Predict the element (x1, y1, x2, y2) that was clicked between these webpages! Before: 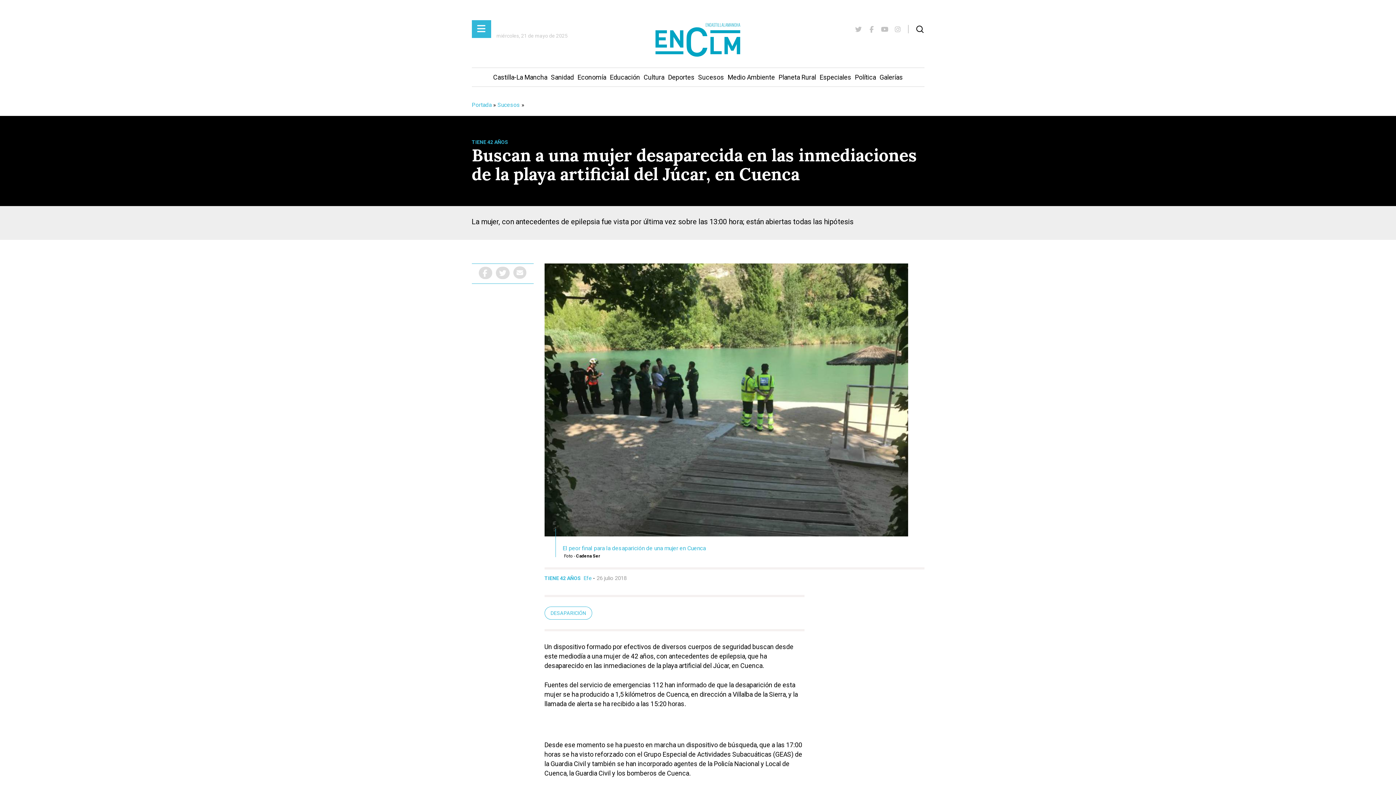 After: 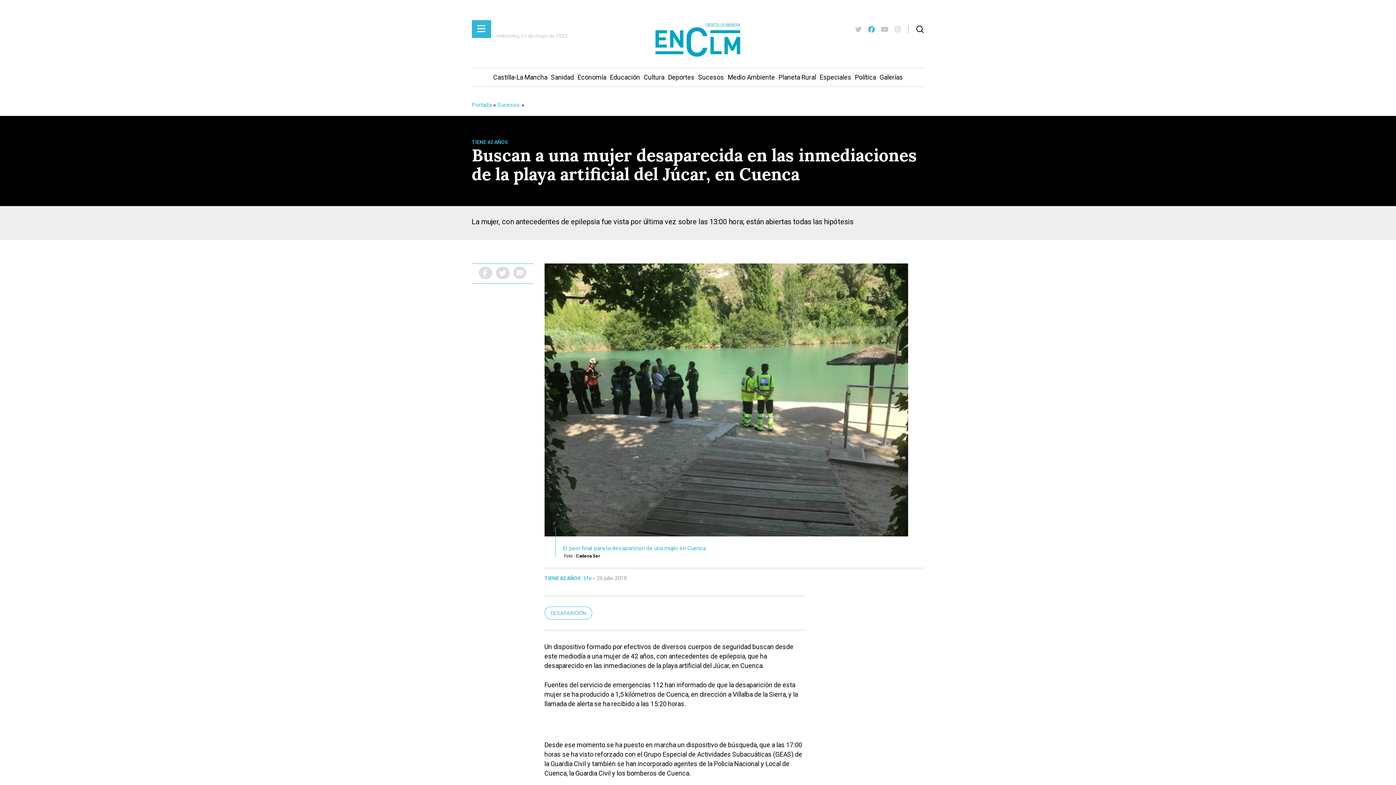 Action: bbox: (865, 25, 878, 33)